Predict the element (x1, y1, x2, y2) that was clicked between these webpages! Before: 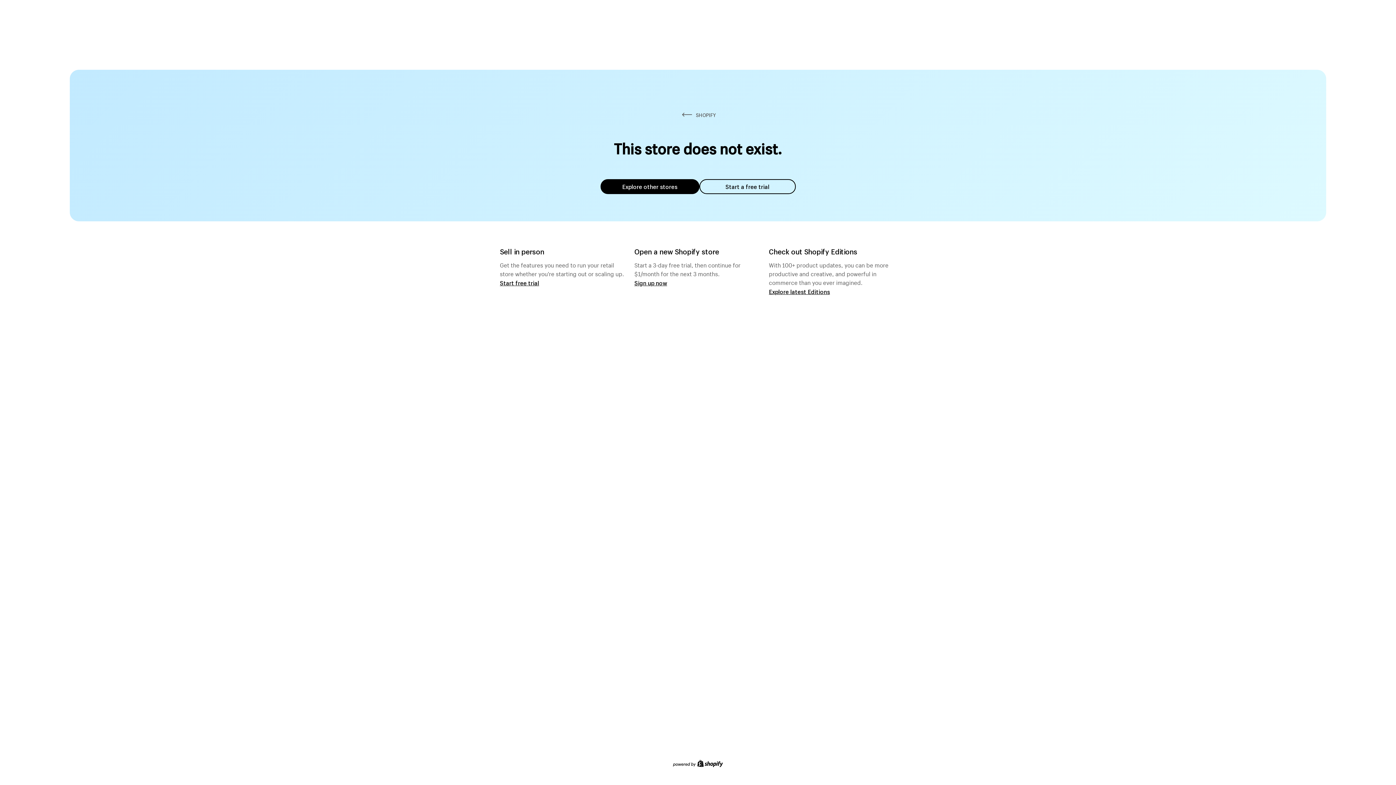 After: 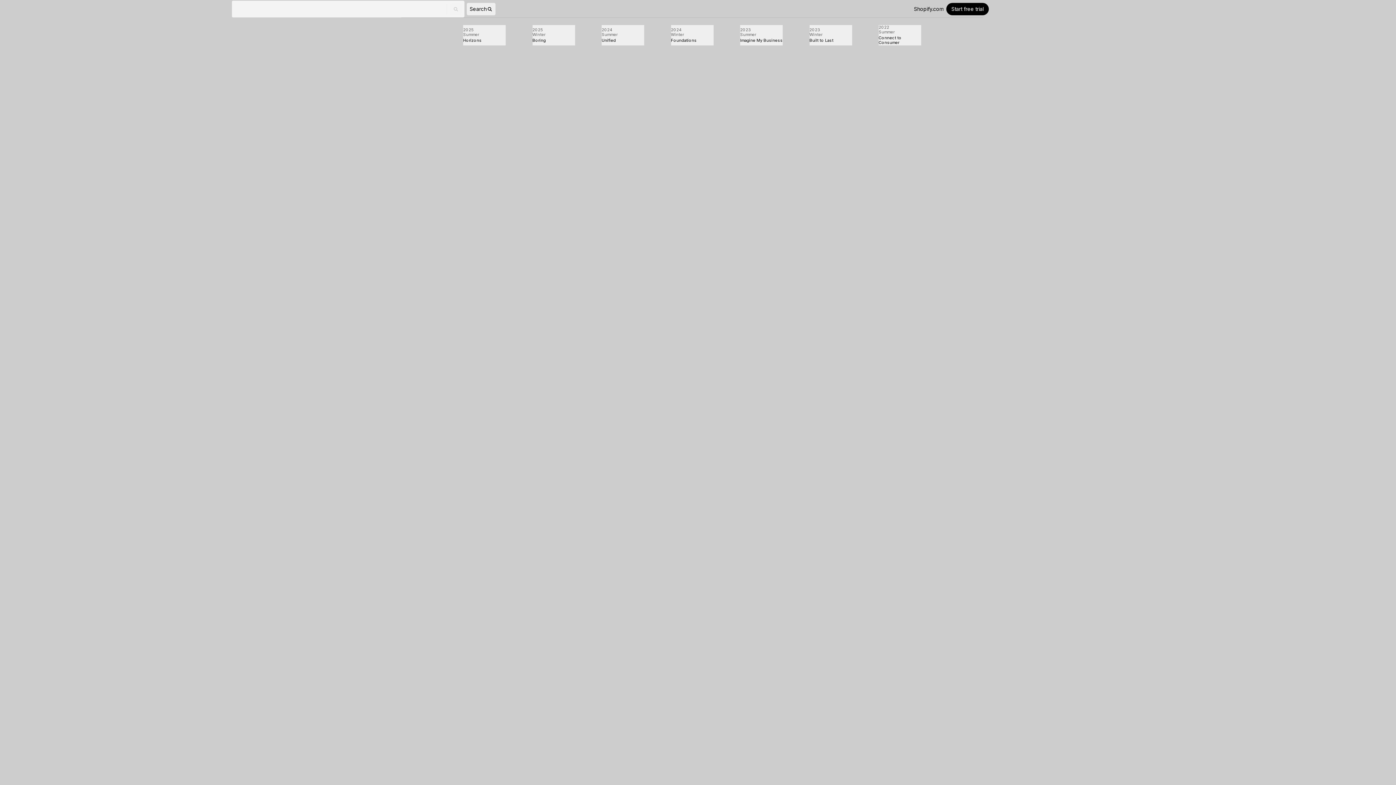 Action: bbox: (769, 287, 830, 295) label: Explore latest Editions